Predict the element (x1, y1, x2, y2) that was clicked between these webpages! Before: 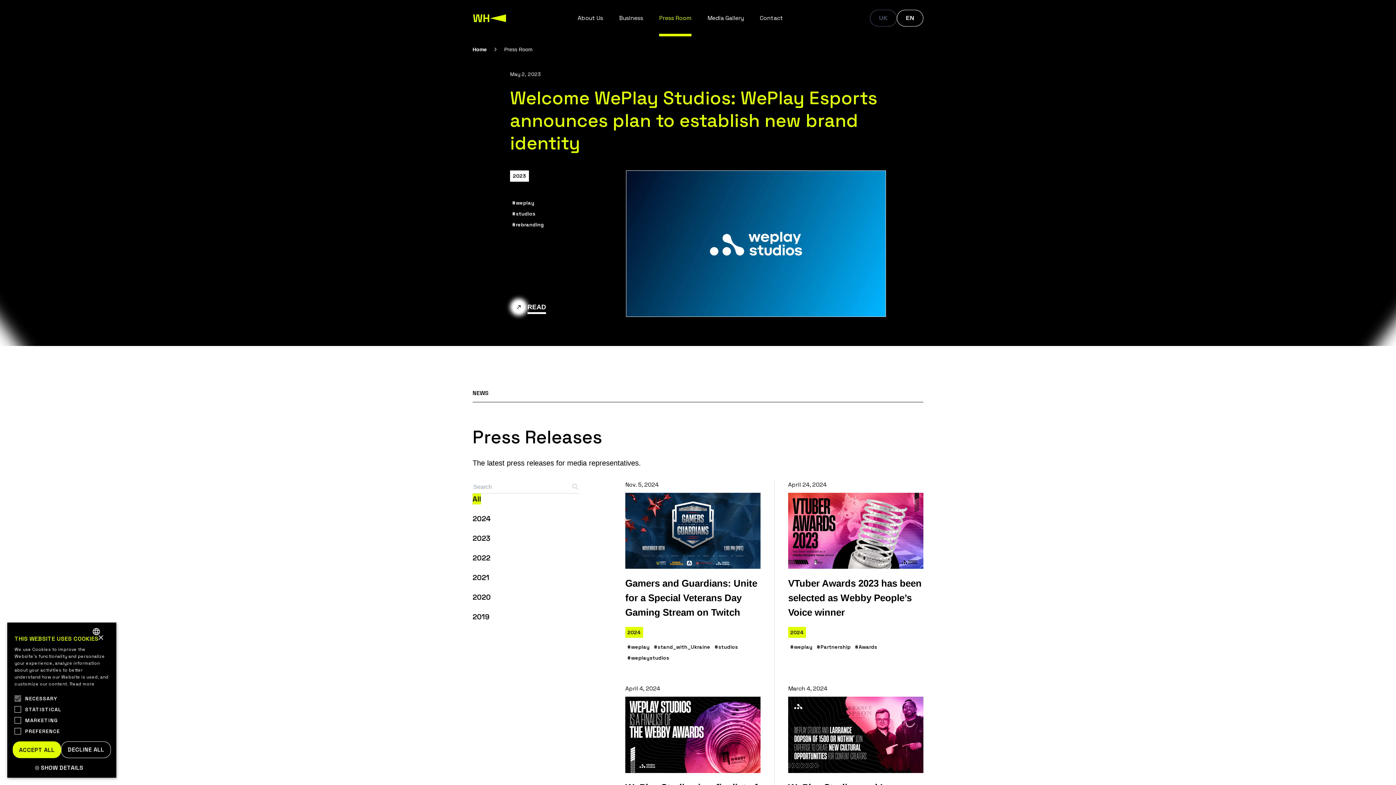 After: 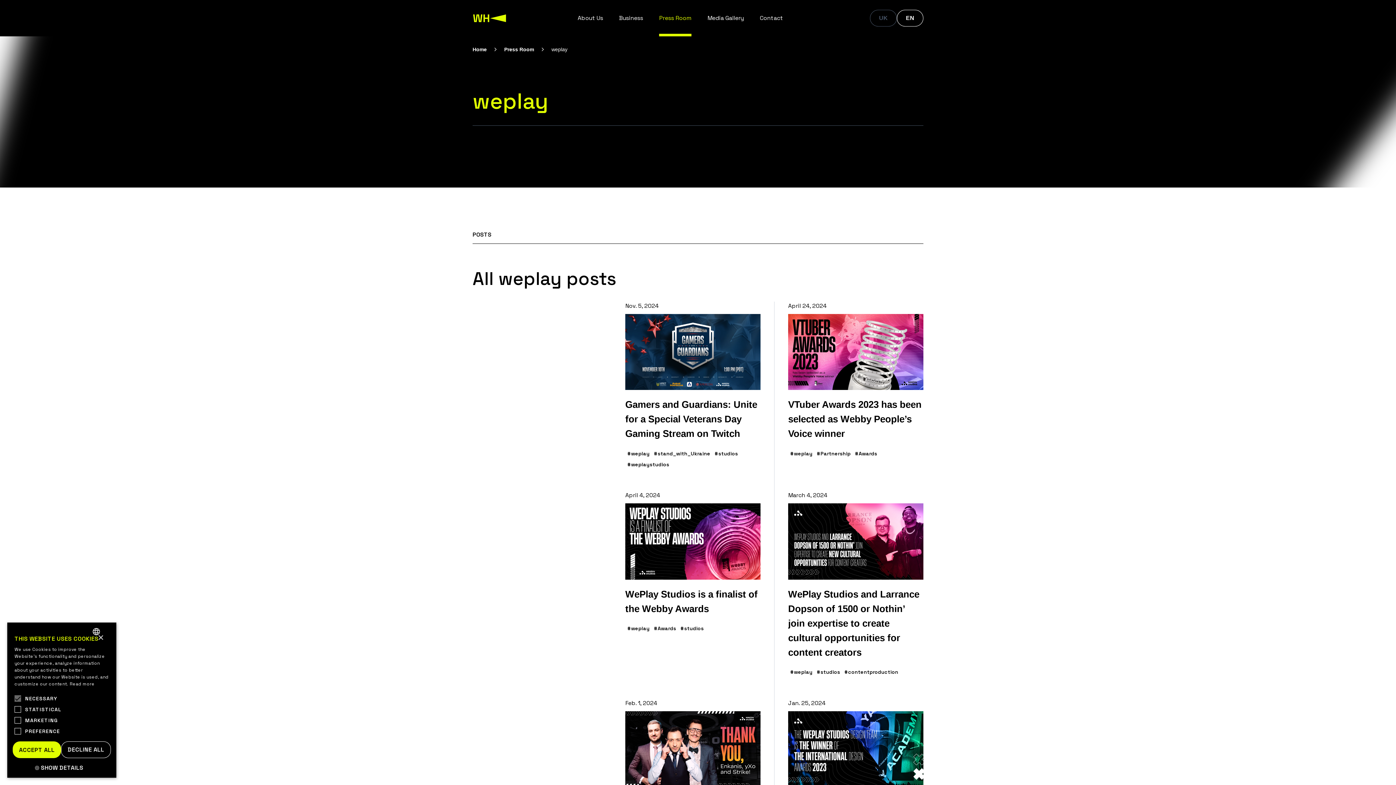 Action: label: #weplay bbox: (625, 641, 652, 652)